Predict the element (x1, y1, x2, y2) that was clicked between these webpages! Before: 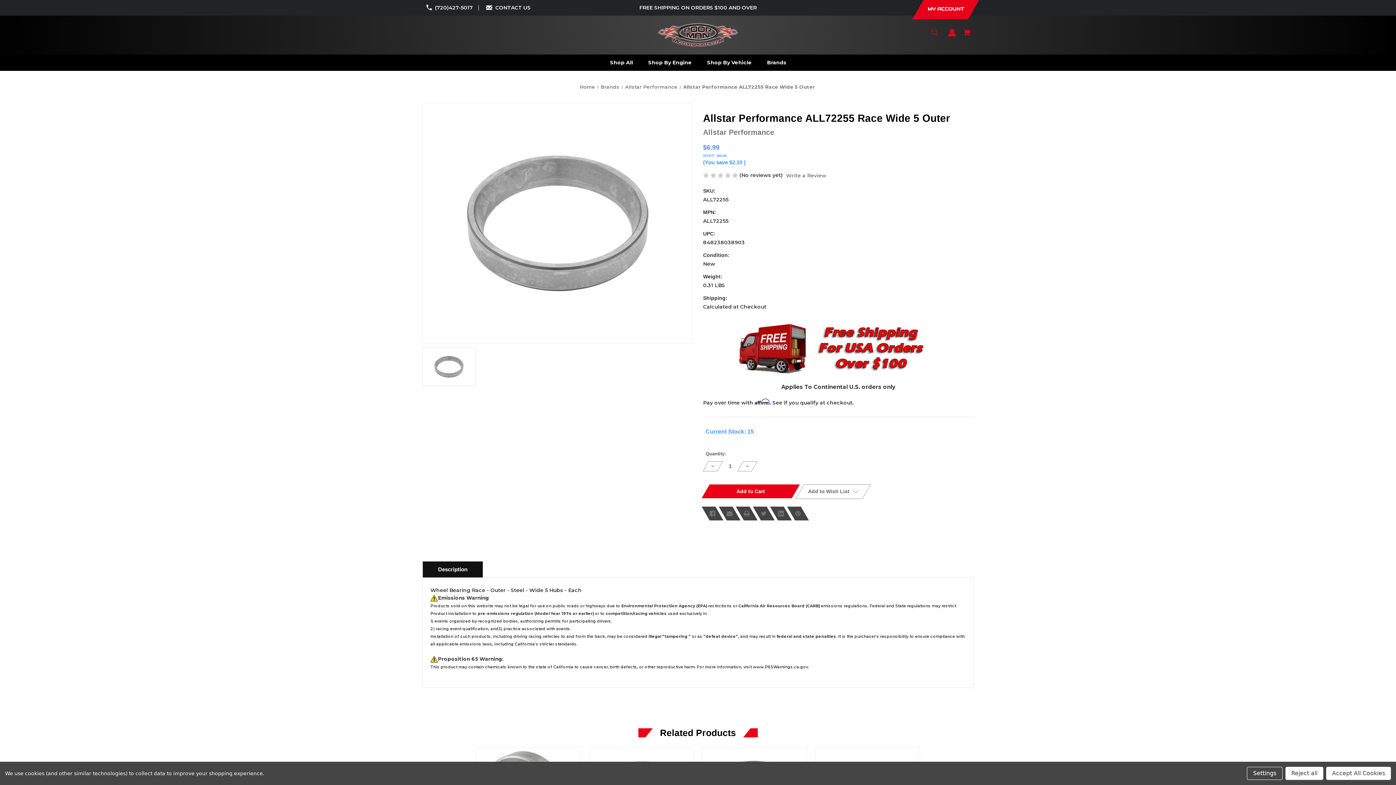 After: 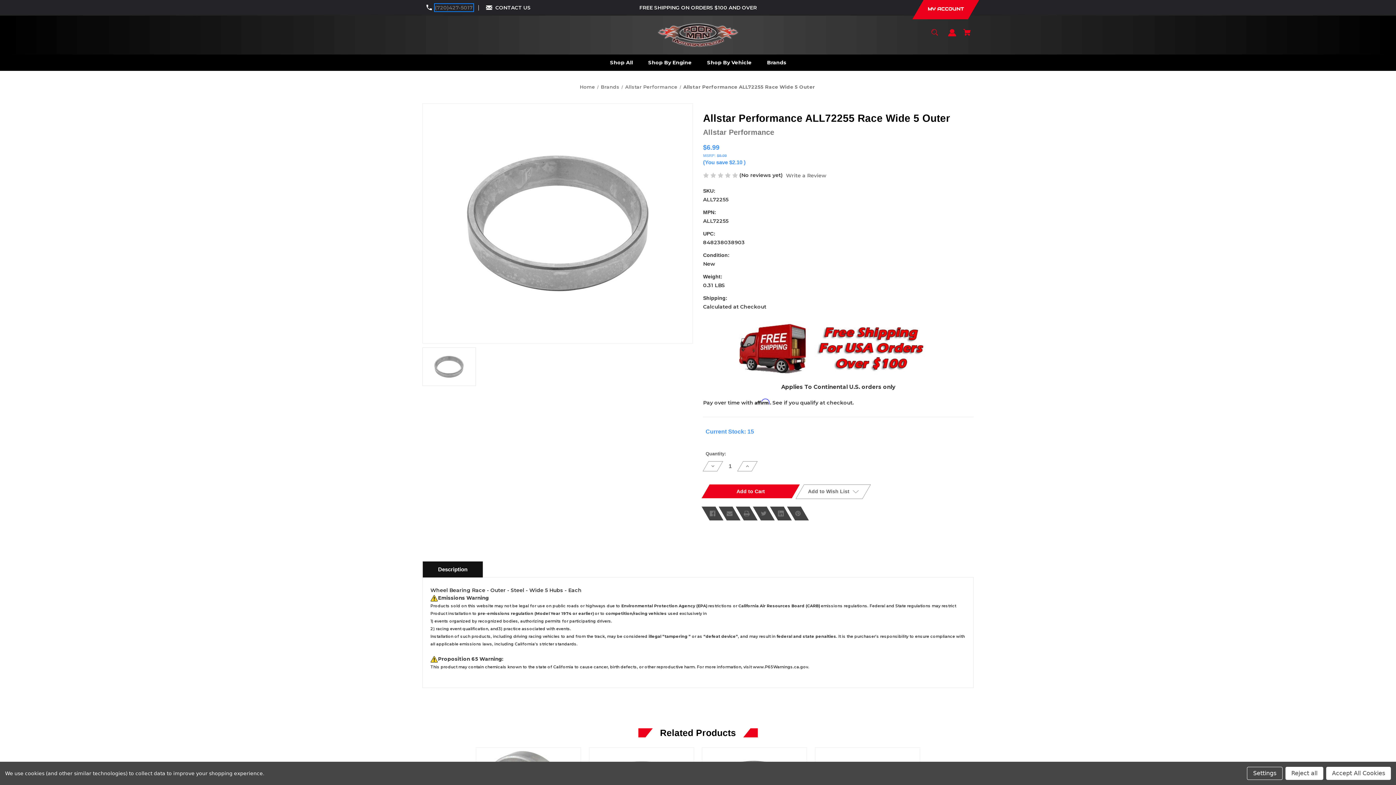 Action: label: (720)427-5017 bbox: (435, 4, 472, 10)